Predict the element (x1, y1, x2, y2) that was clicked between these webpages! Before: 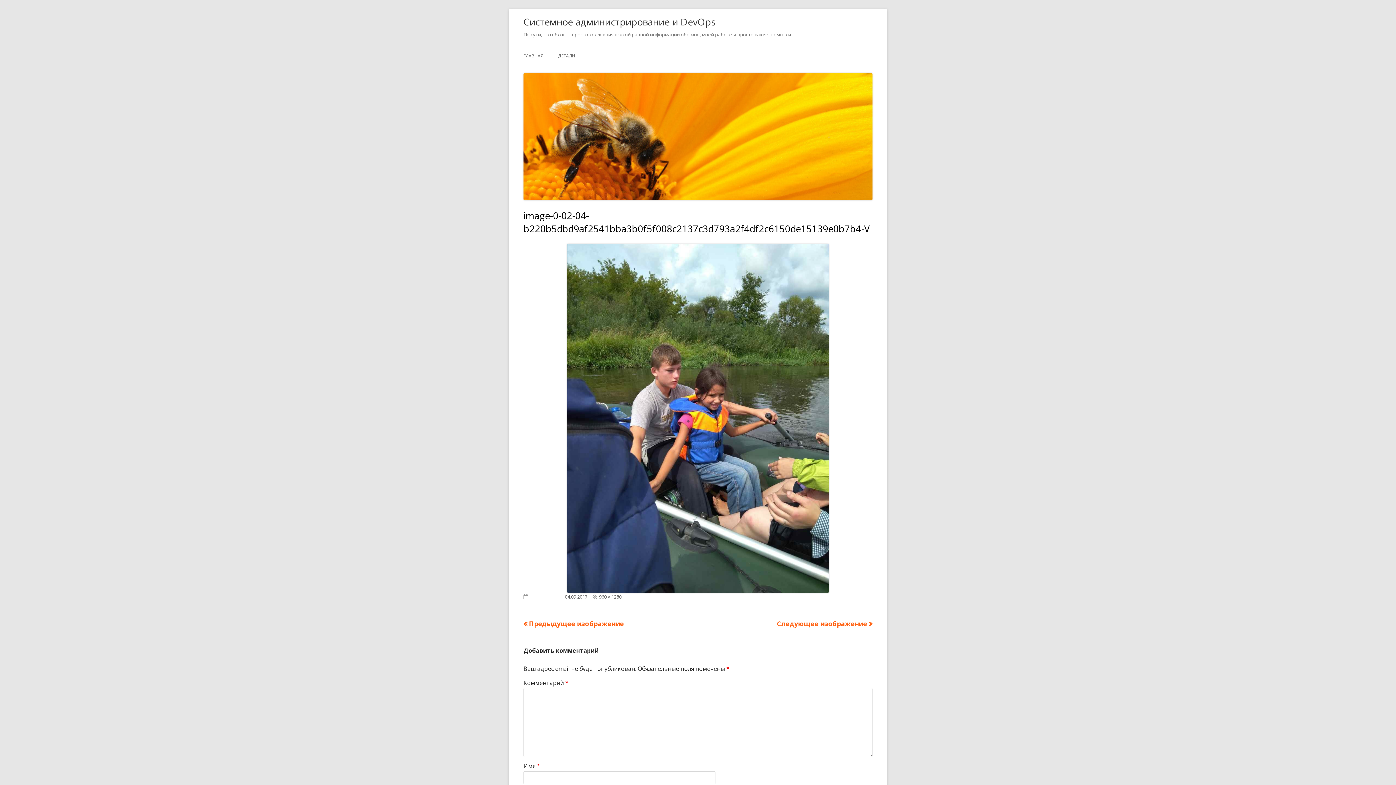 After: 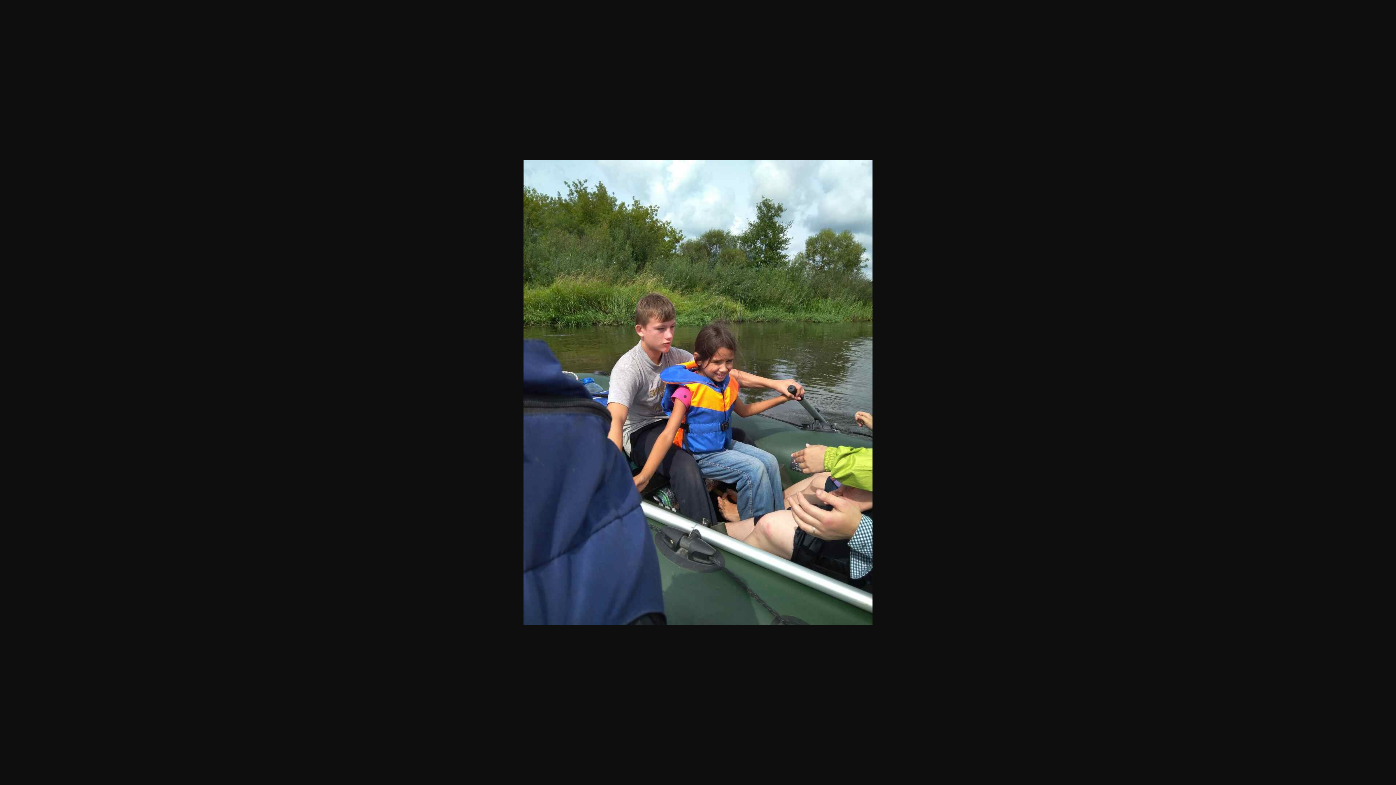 Action: label: 960 × 1280 bbox: (599, 593, 621, 600)